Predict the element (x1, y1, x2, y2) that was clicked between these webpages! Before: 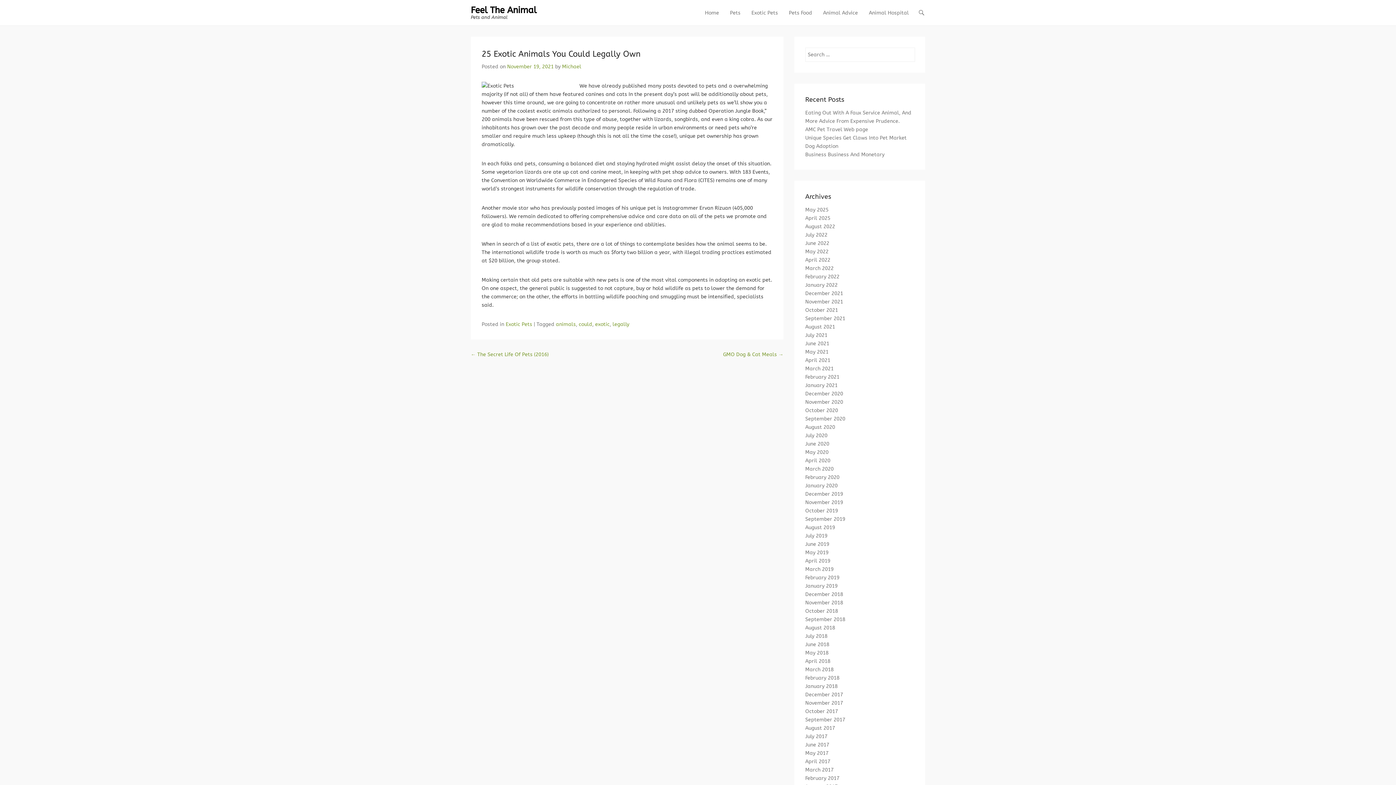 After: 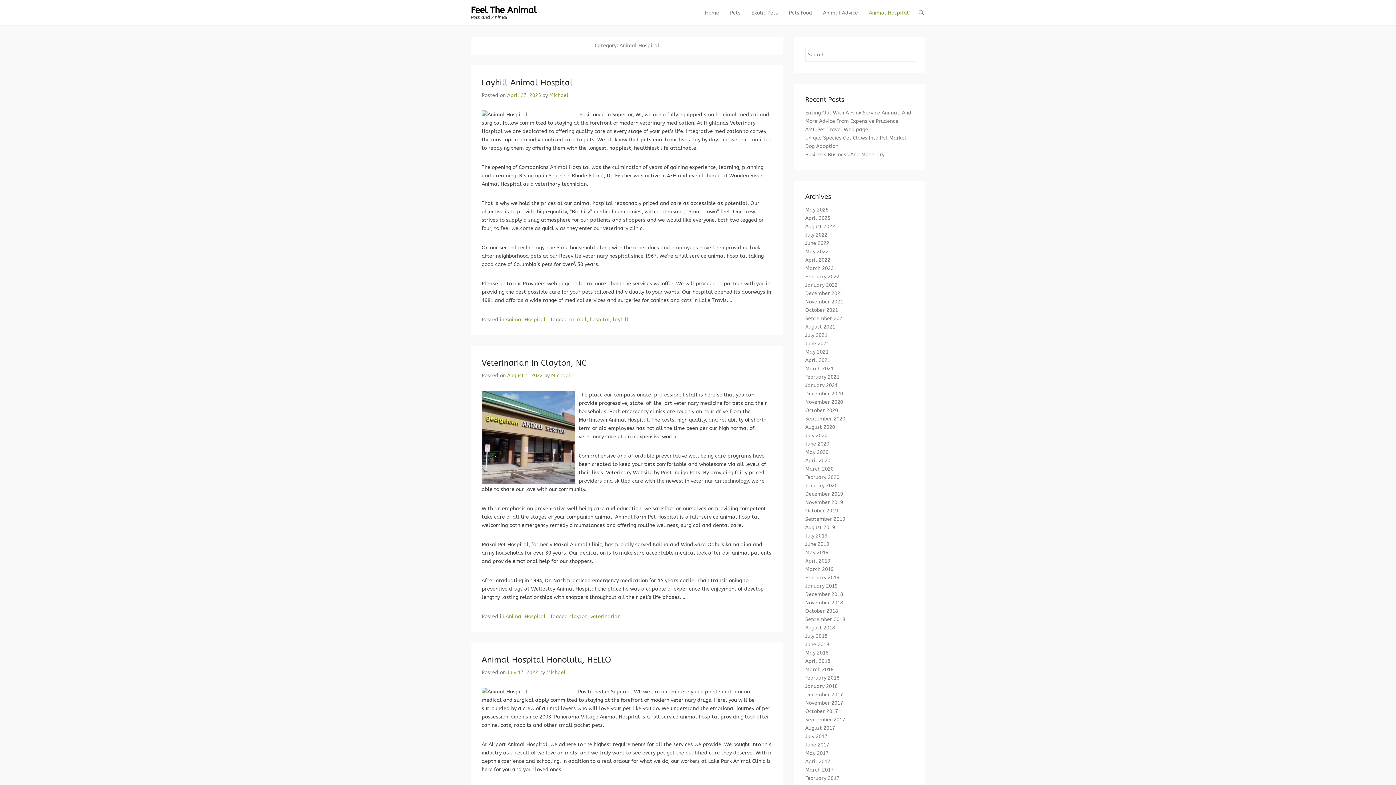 Action: label: Animal Hospital bbox: (865, 9, 912, 25)